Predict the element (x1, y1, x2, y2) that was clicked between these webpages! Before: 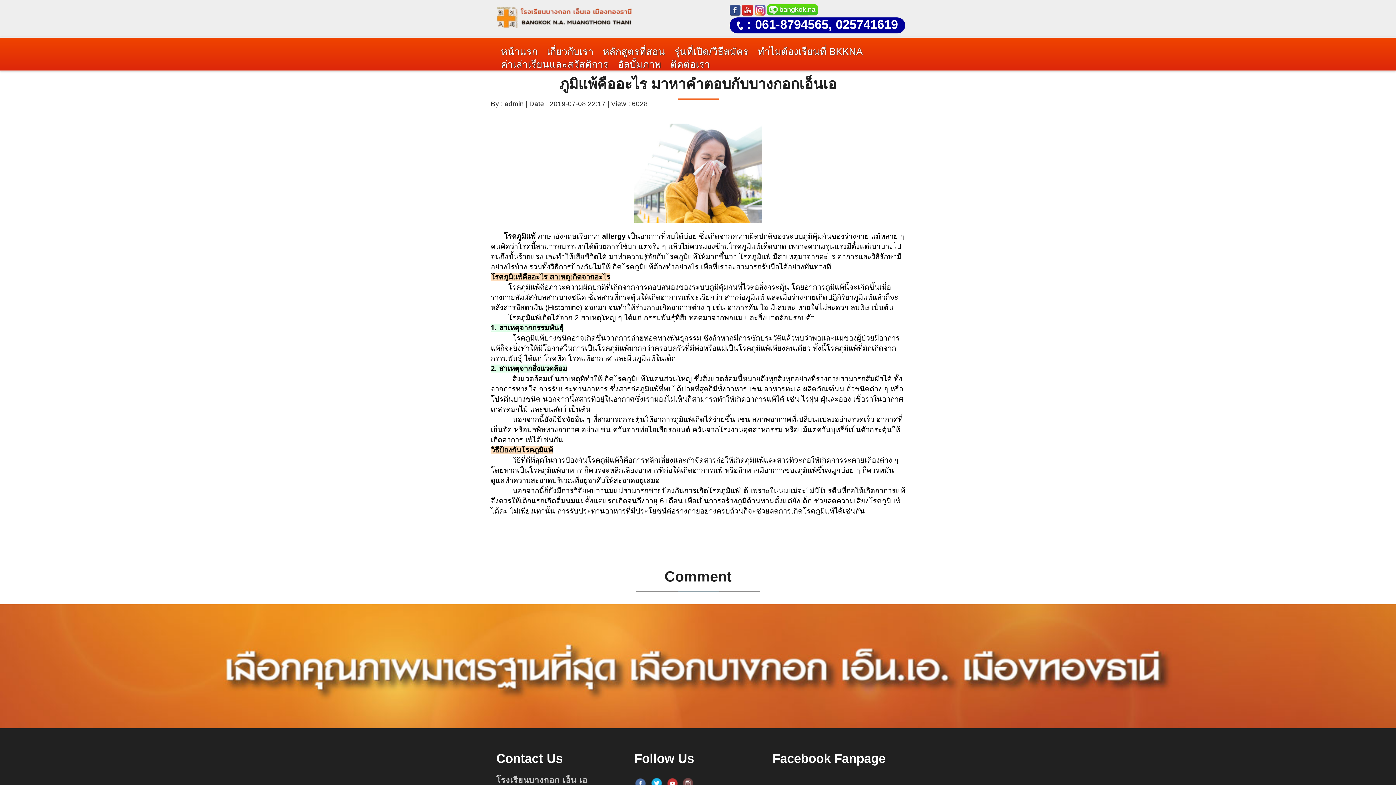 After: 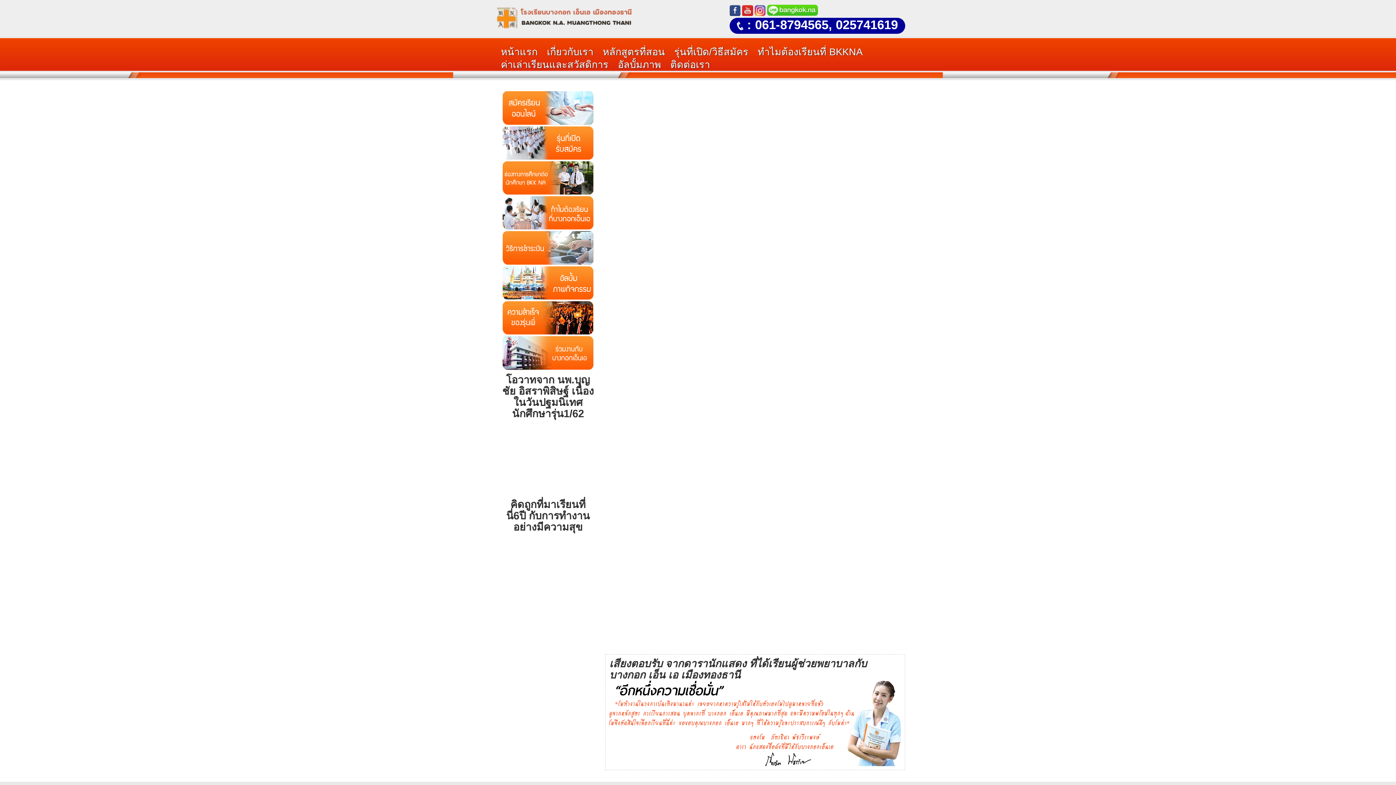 Action: label: หน้าแรก bbox: (501, 45, 537, 57)